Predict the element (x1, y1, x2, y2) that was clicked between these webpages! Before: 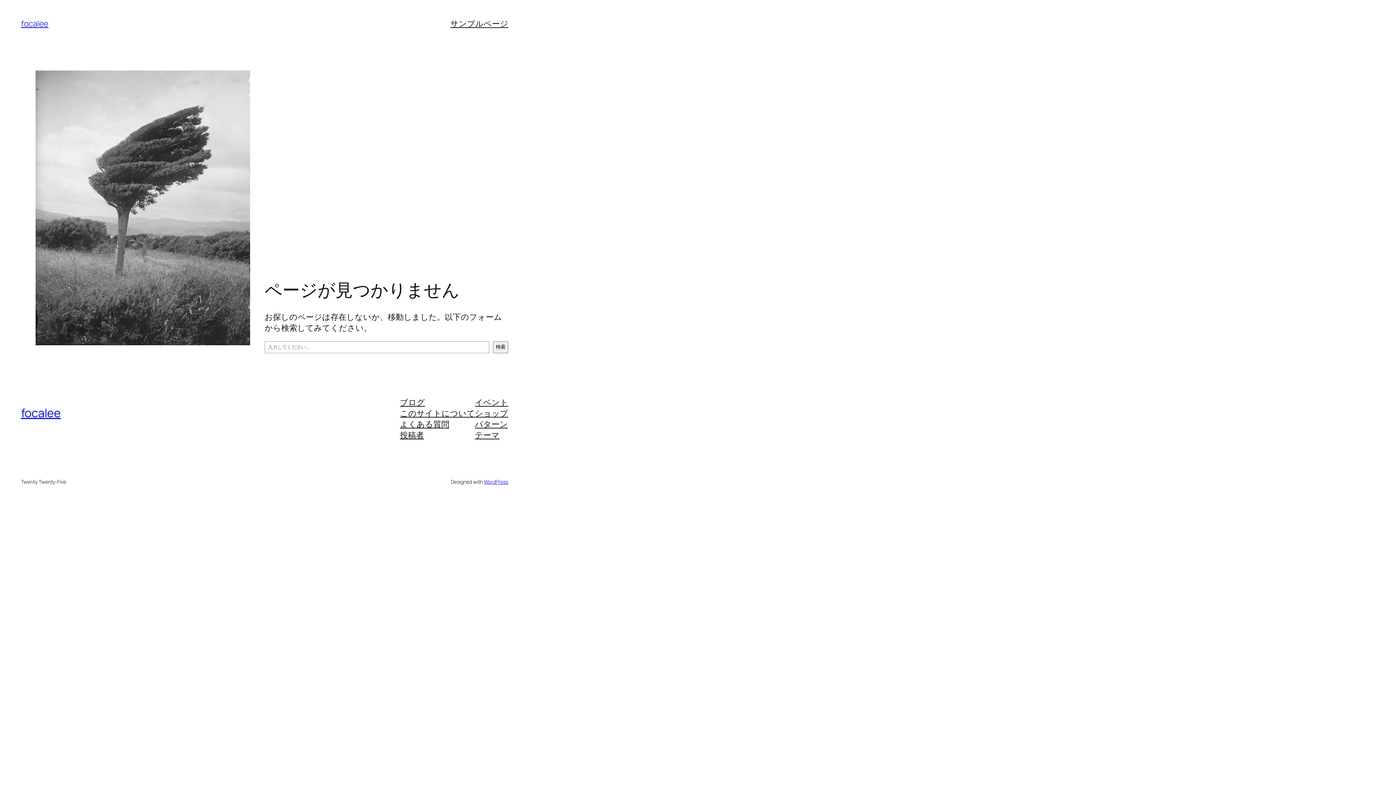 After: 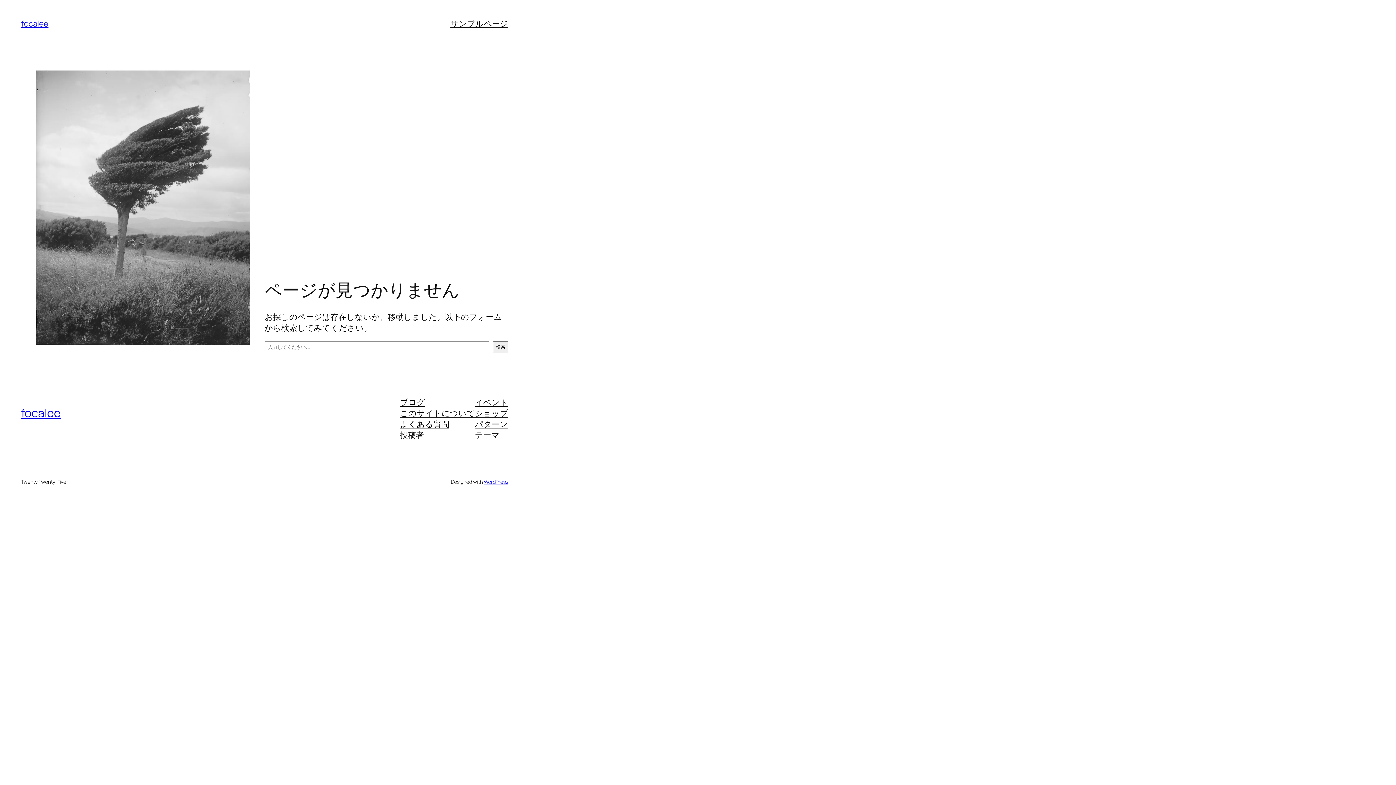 Action: bbox: (400, 429, 423, 440) label: 投稿者